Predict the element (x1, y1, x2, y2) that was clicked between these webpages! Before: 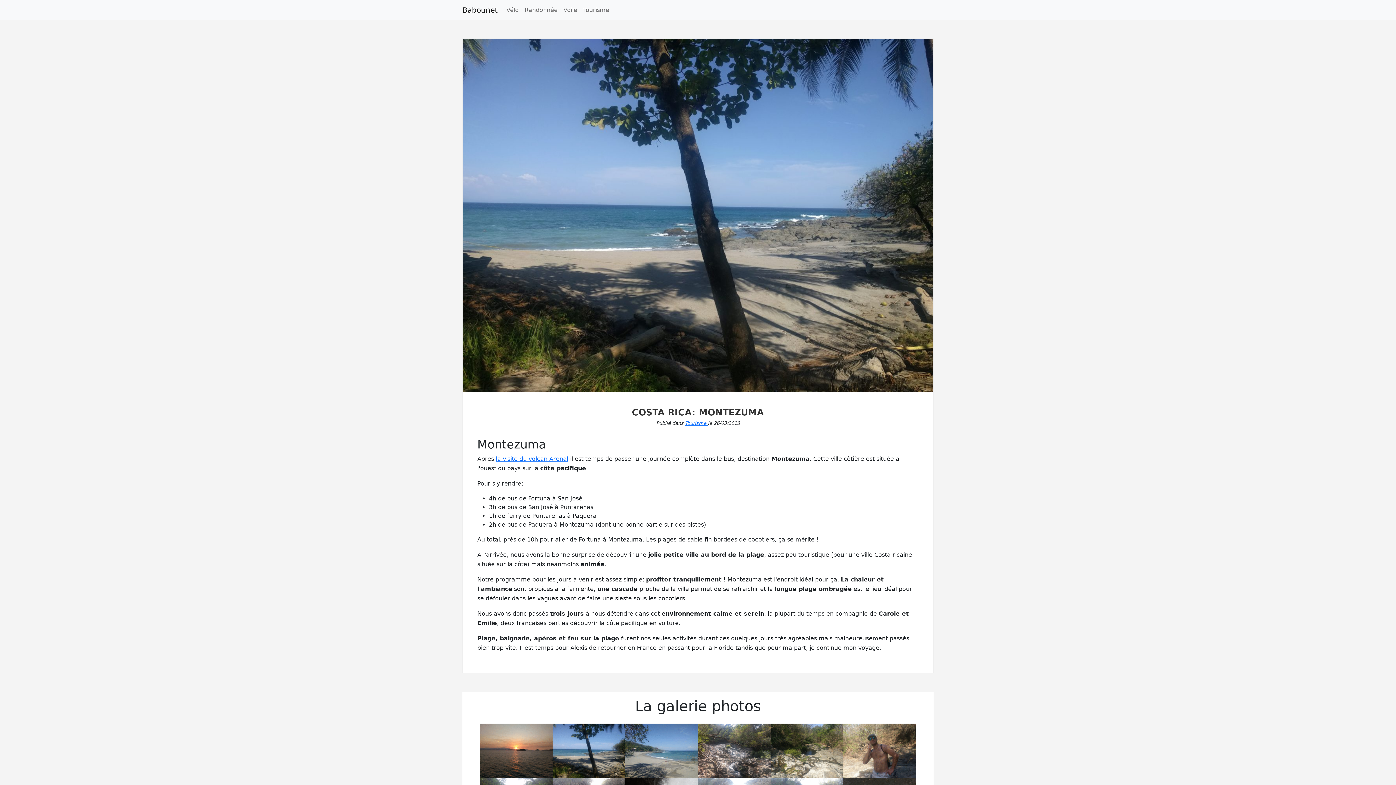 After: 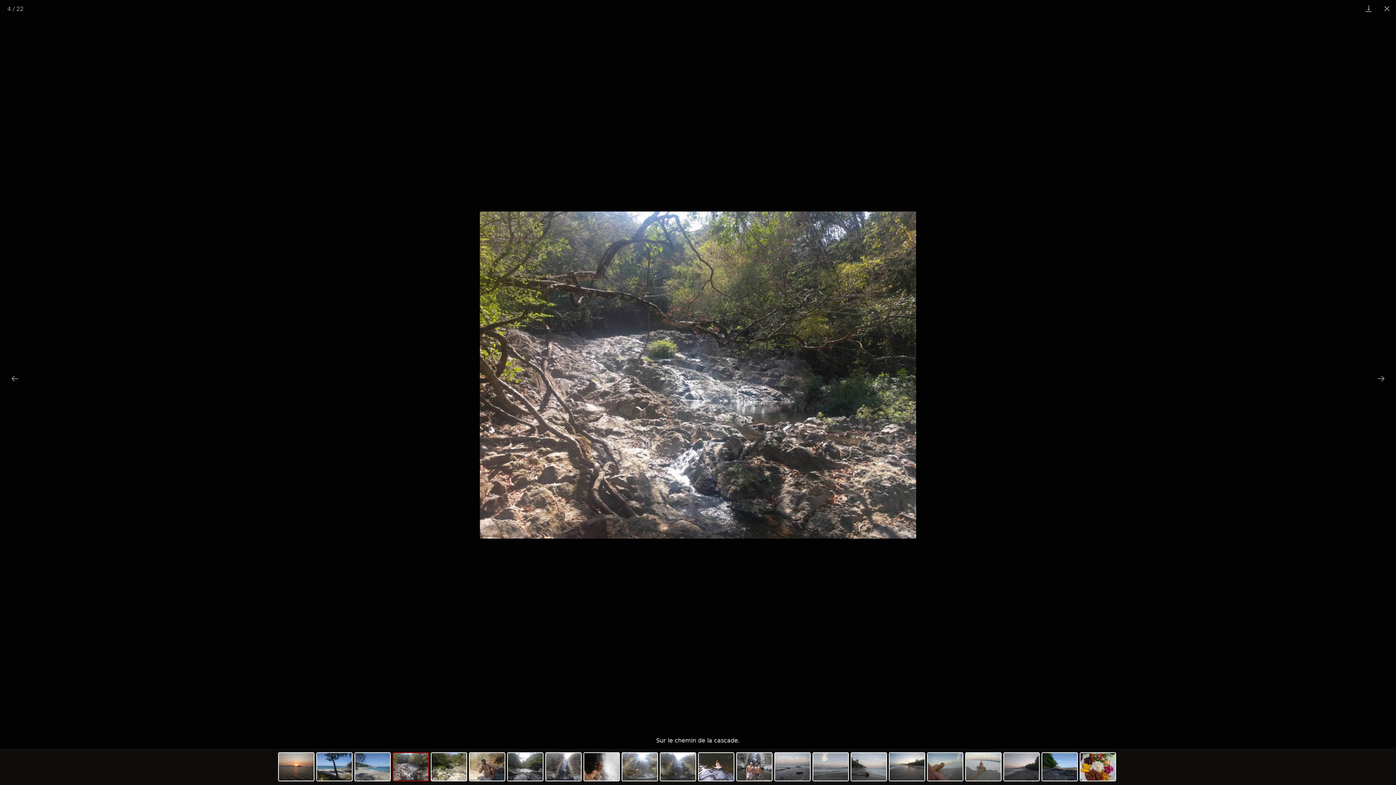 Action: bbox: (698, 723, 770, 778)